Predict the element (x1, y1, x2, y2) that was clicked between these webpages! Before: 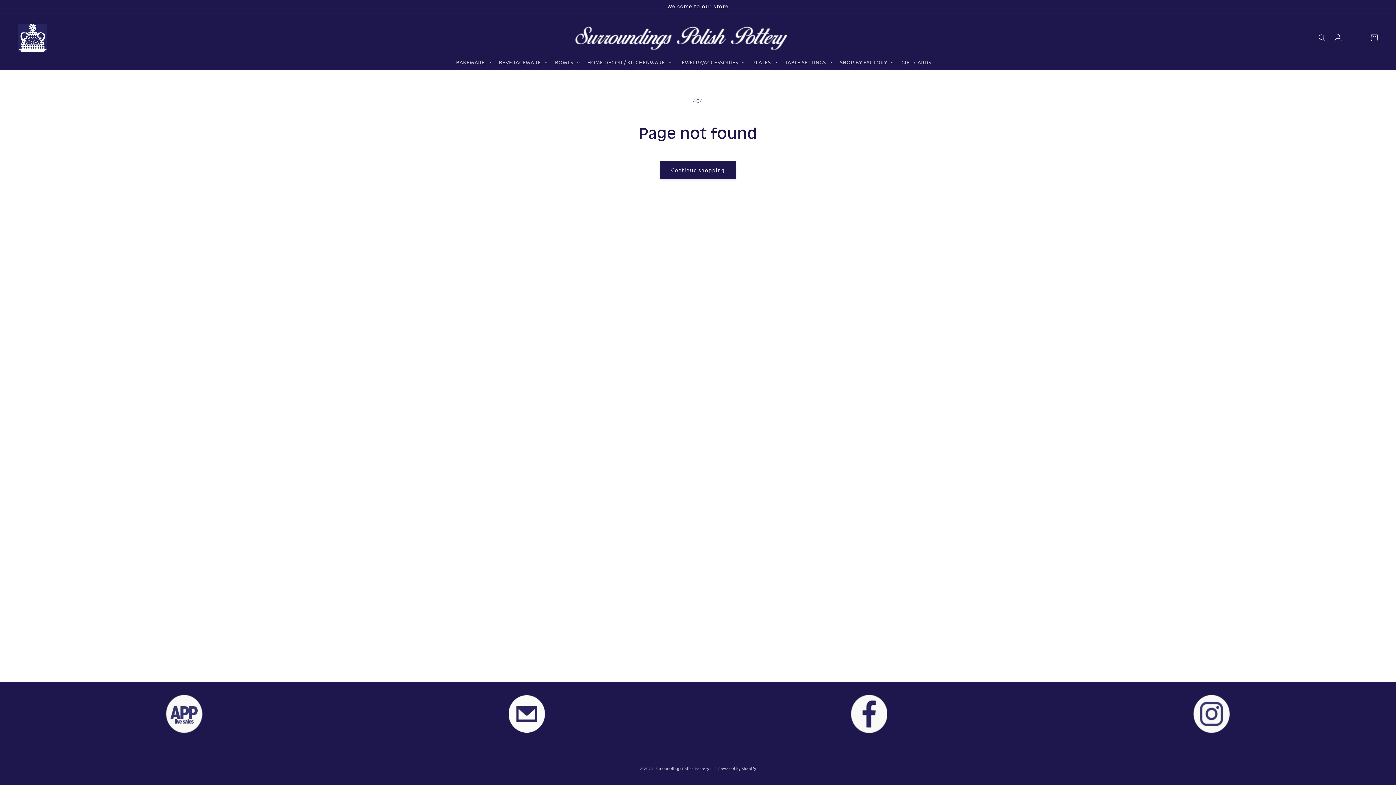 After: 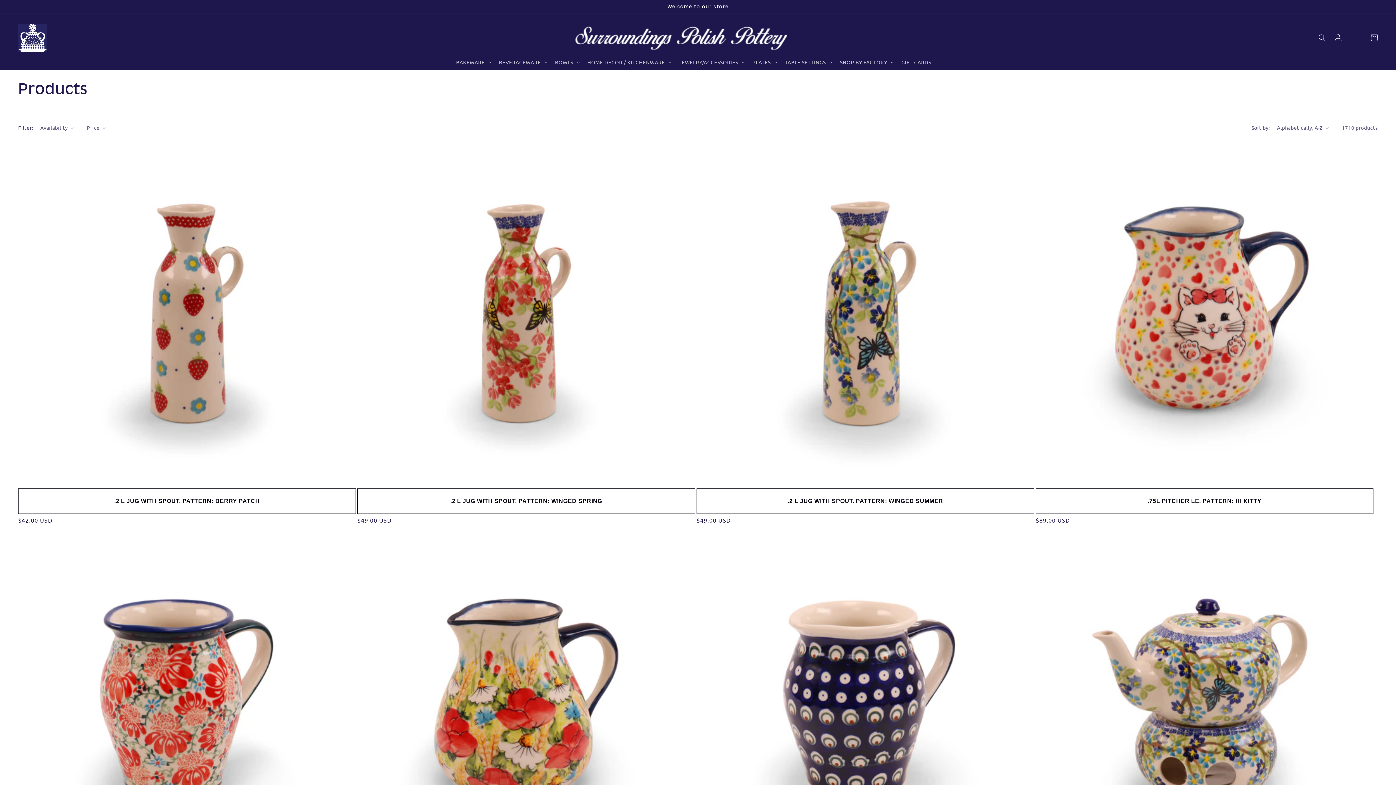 Action: bbox: (660, 161, 736, 178) label: Continue shopping